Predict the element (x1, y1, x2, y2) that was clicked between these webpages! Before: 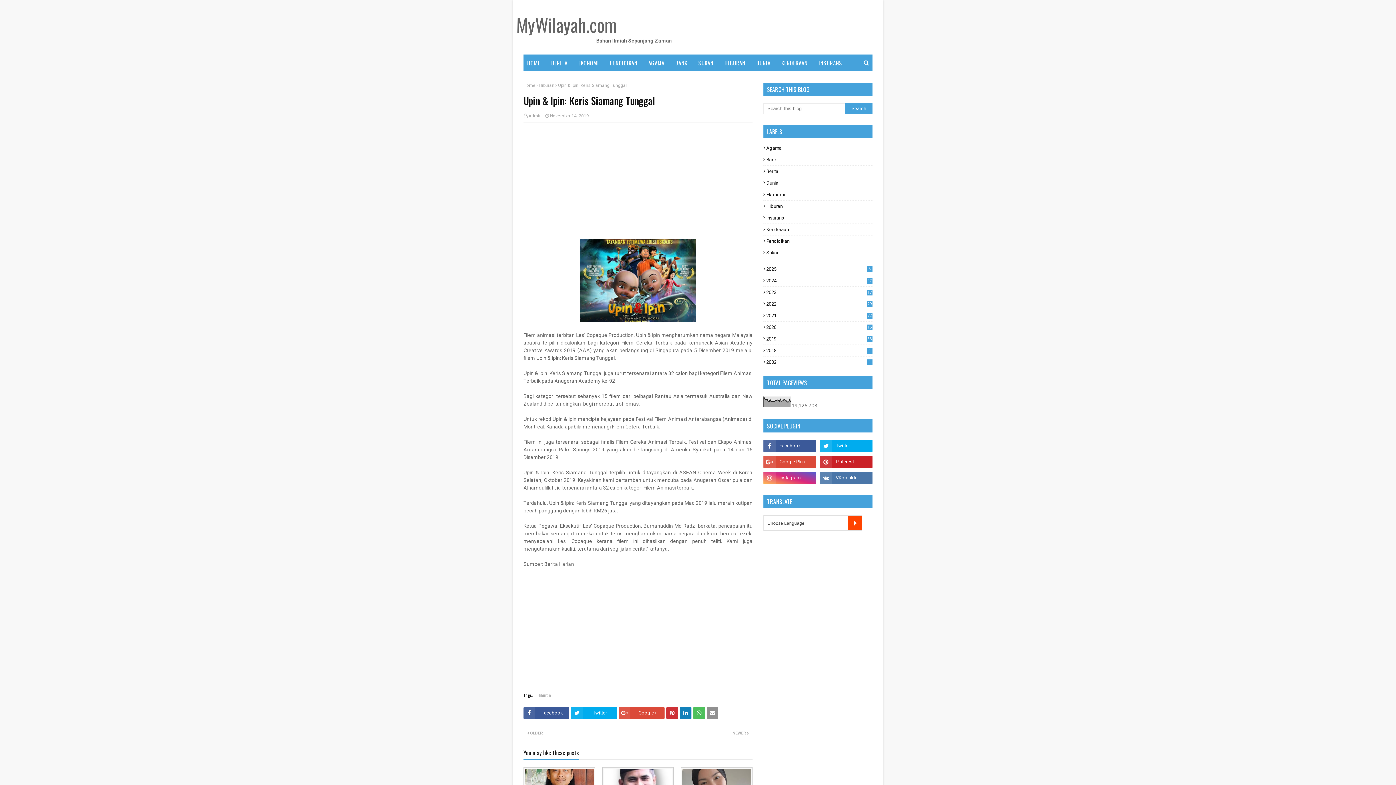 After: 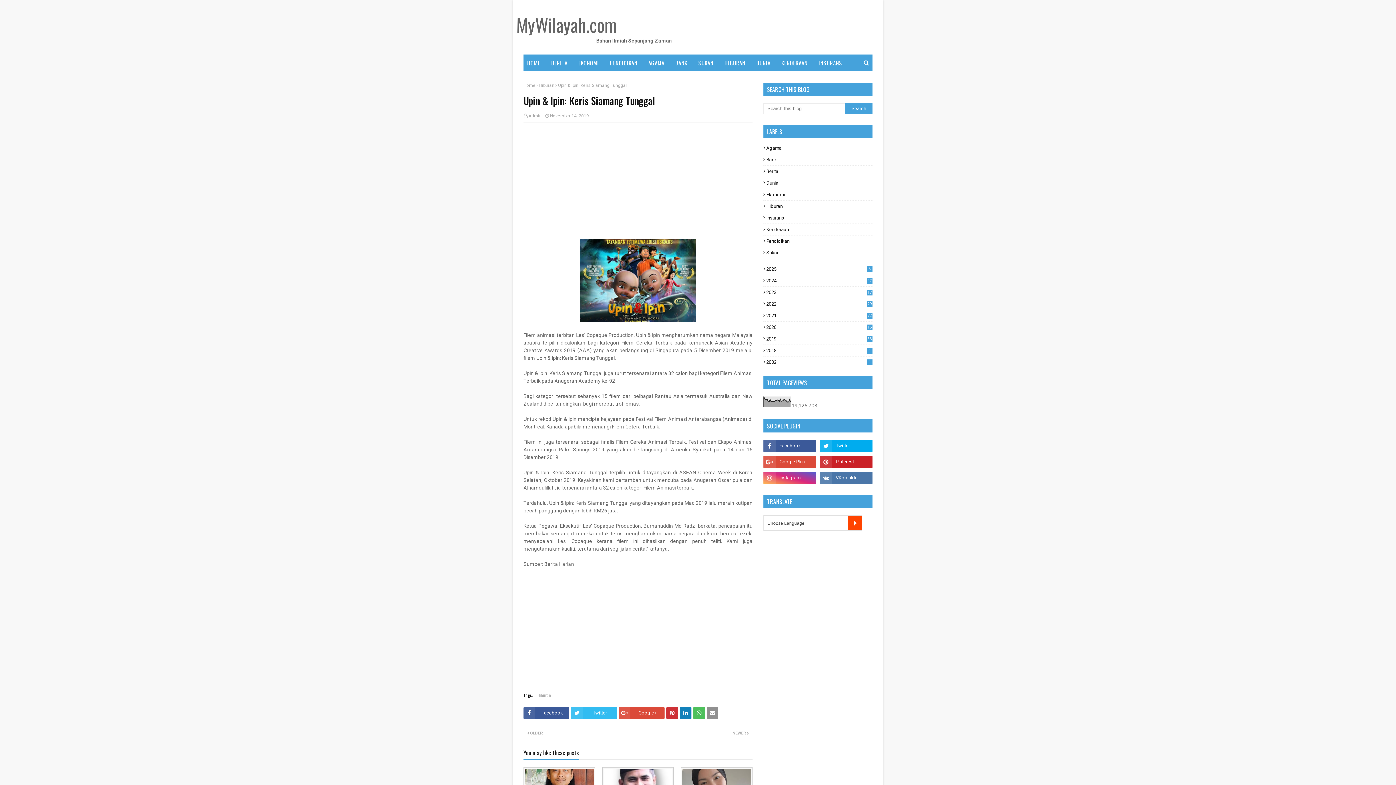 Action: bbox: (571, 707, 617, 719) label: Twitter